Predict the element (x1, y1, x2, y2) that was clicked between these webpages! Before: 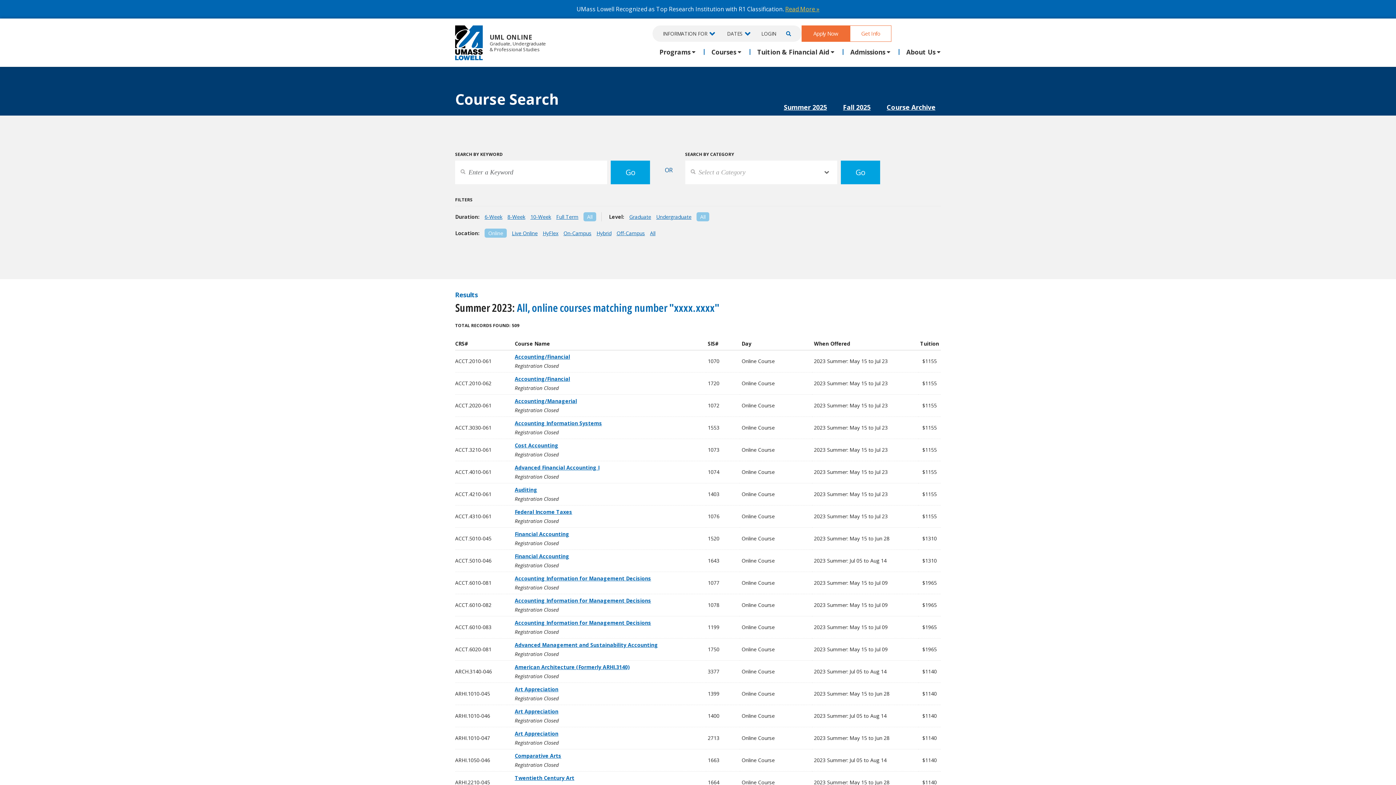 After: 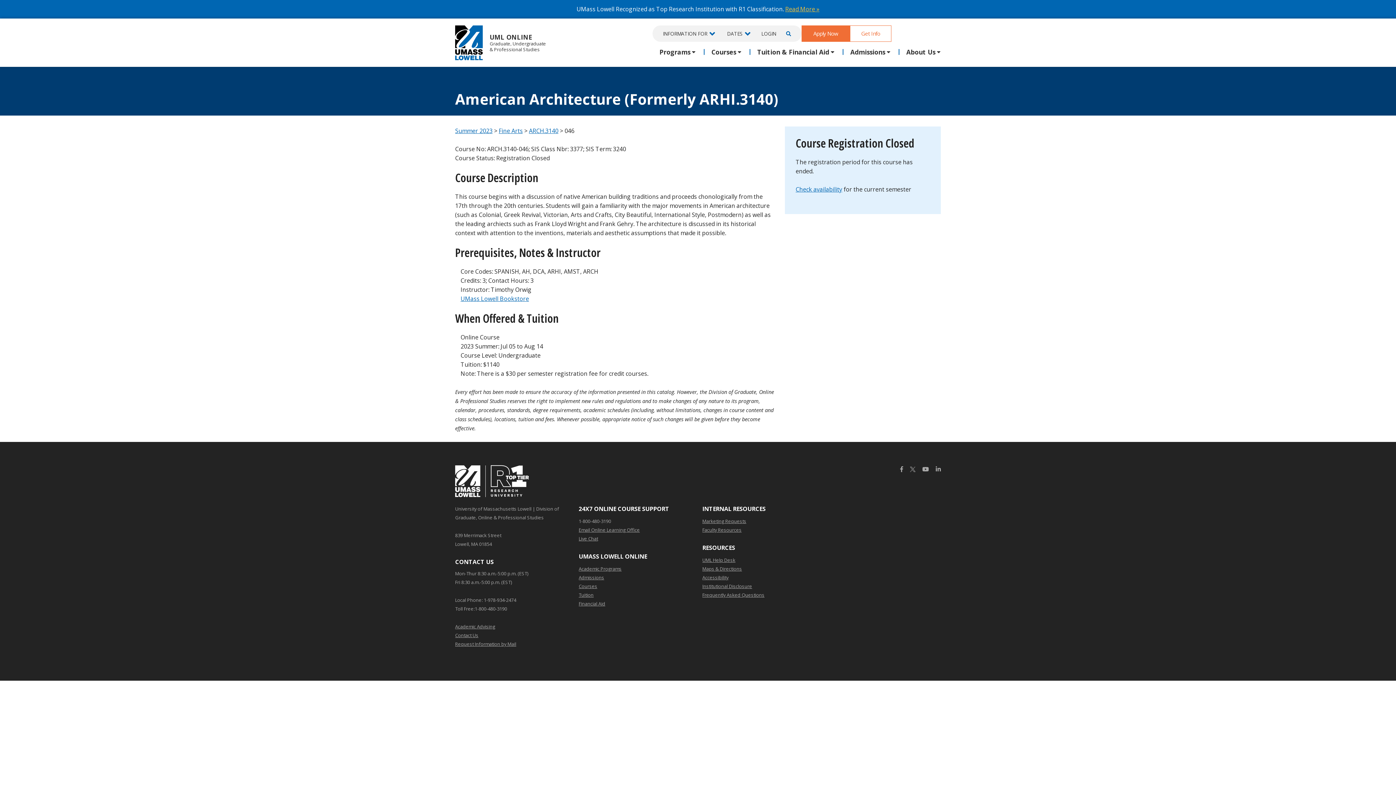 Action: bbox: (514, 664, 629, 670) label: American Architecture (Formerly ARHI.3140)